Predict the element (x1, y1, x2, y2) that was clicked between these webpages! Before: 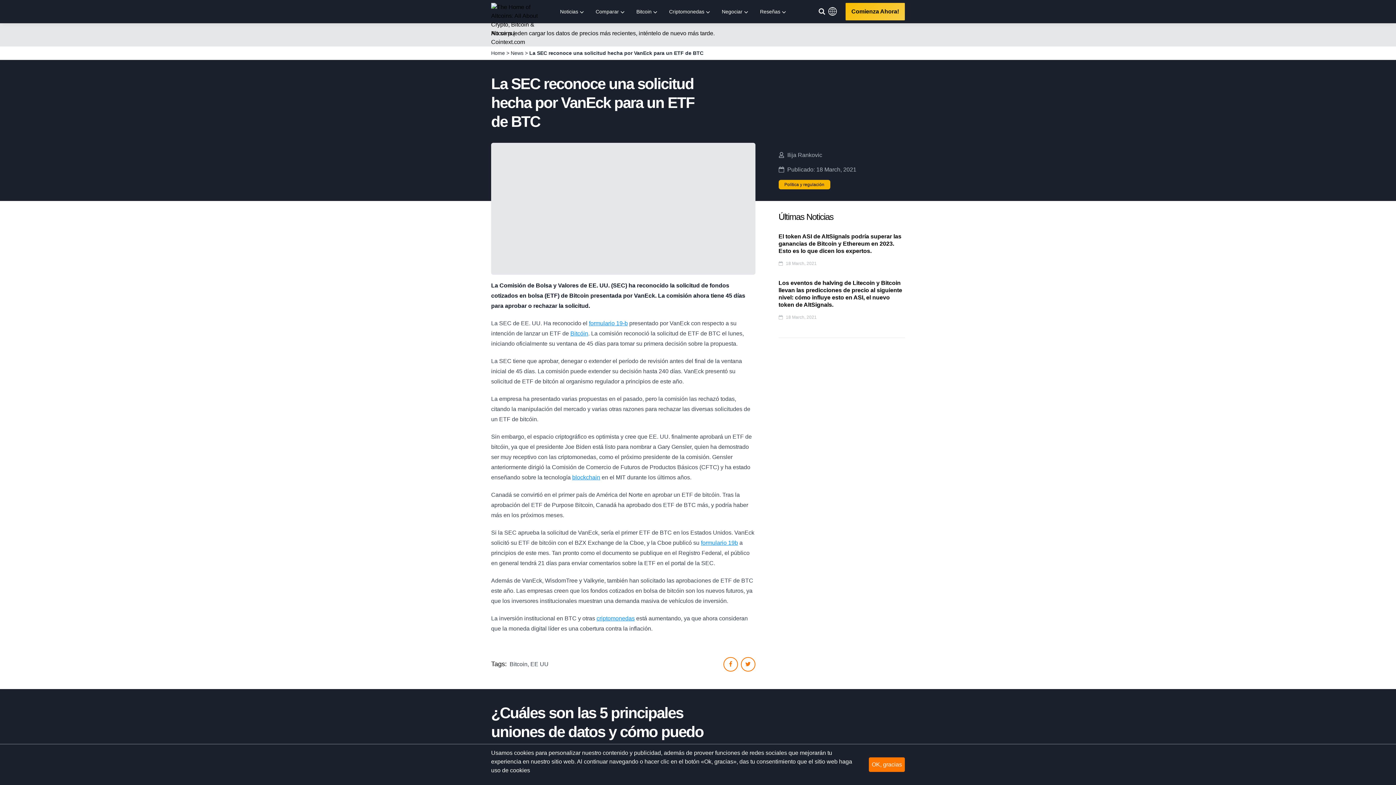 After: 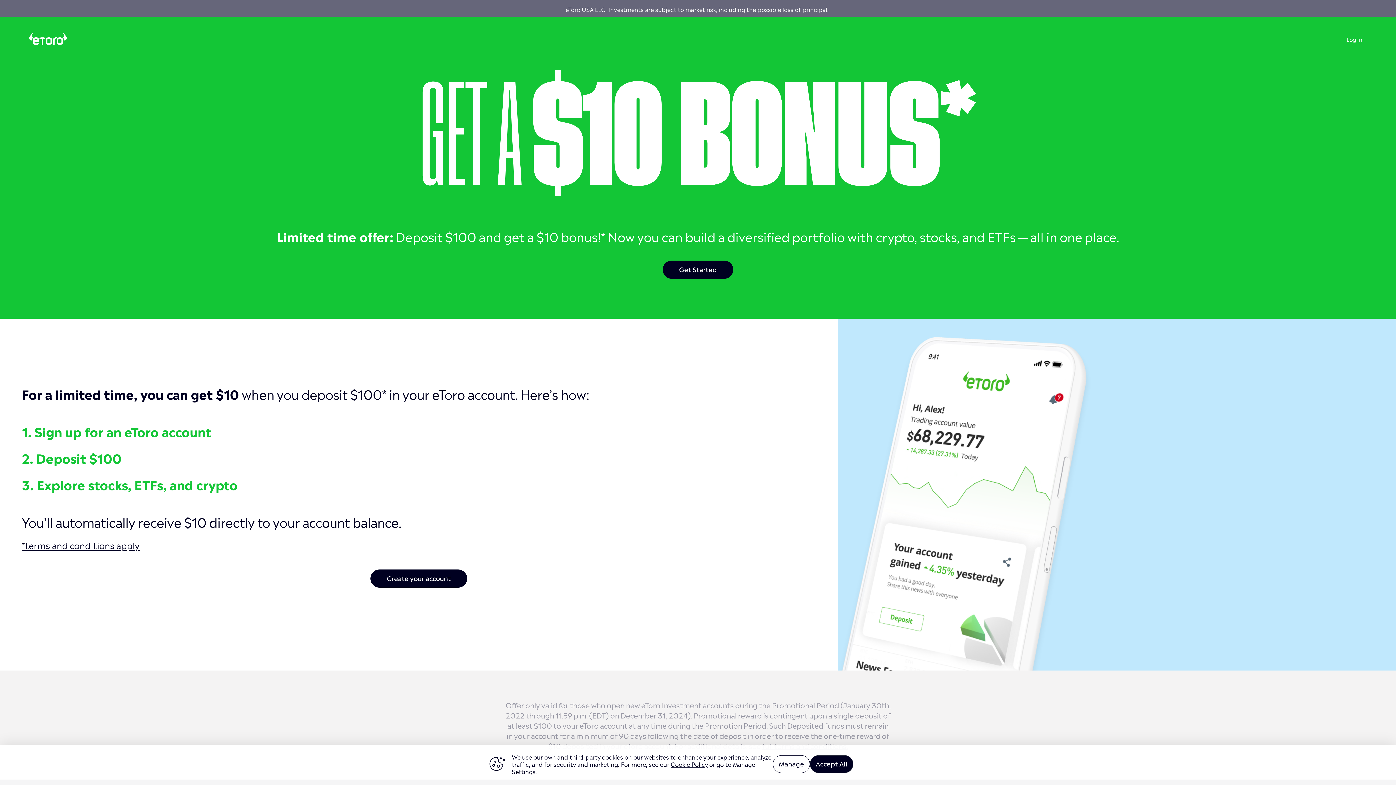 Action: label: Comienza Ahora! bbox: (845, 2, 905, 20)